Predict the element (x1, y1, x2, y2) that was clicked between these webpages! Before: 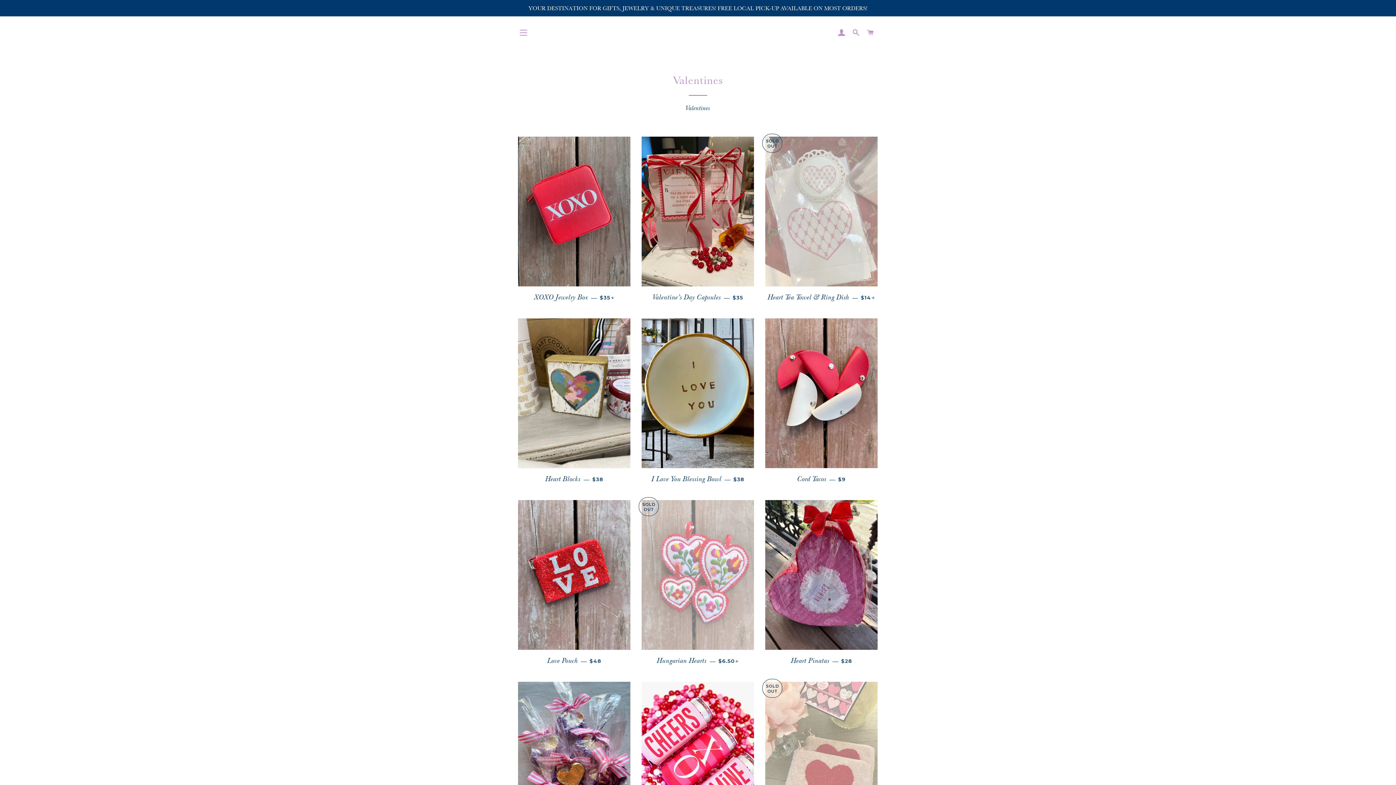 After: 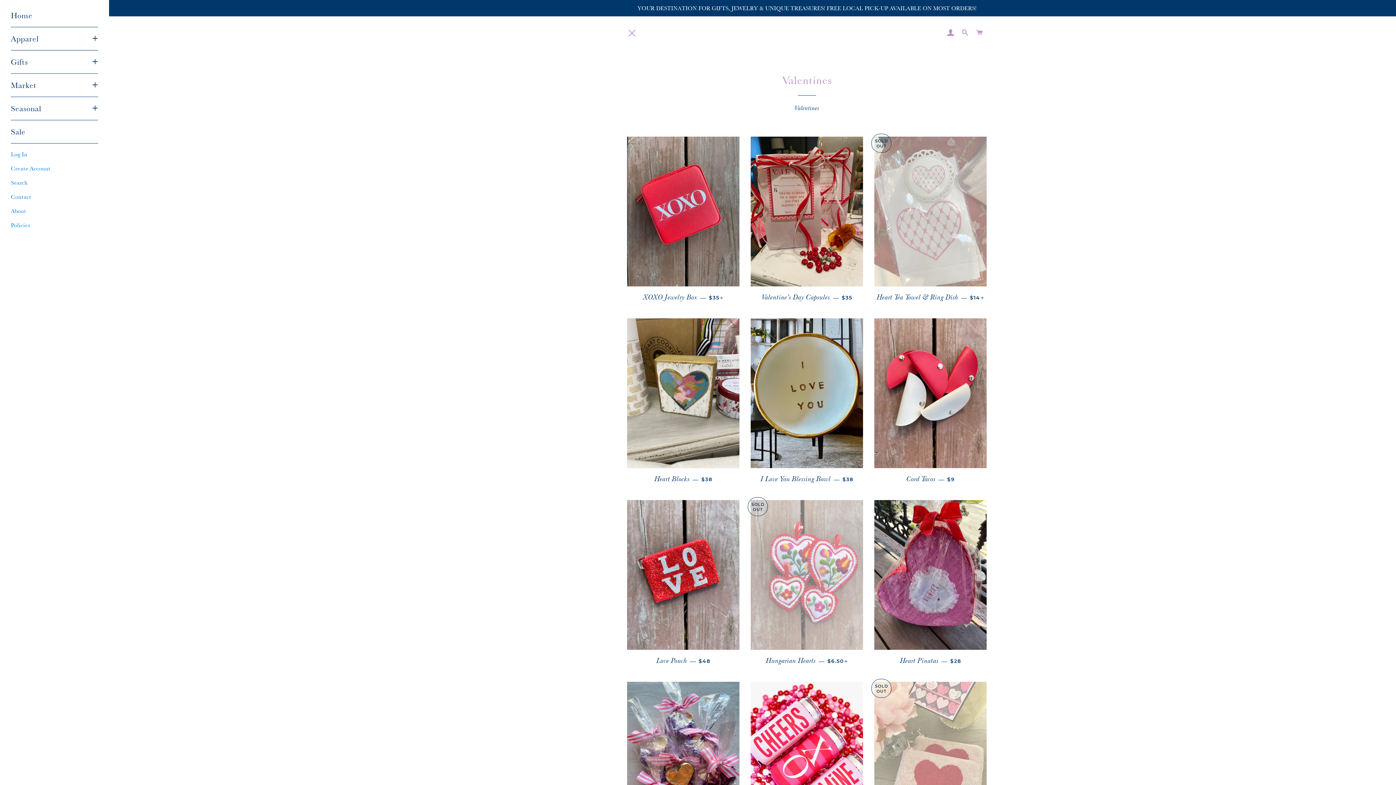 Action: bbox: (514, 23, 532, 41) label: SITE NAVIGATION